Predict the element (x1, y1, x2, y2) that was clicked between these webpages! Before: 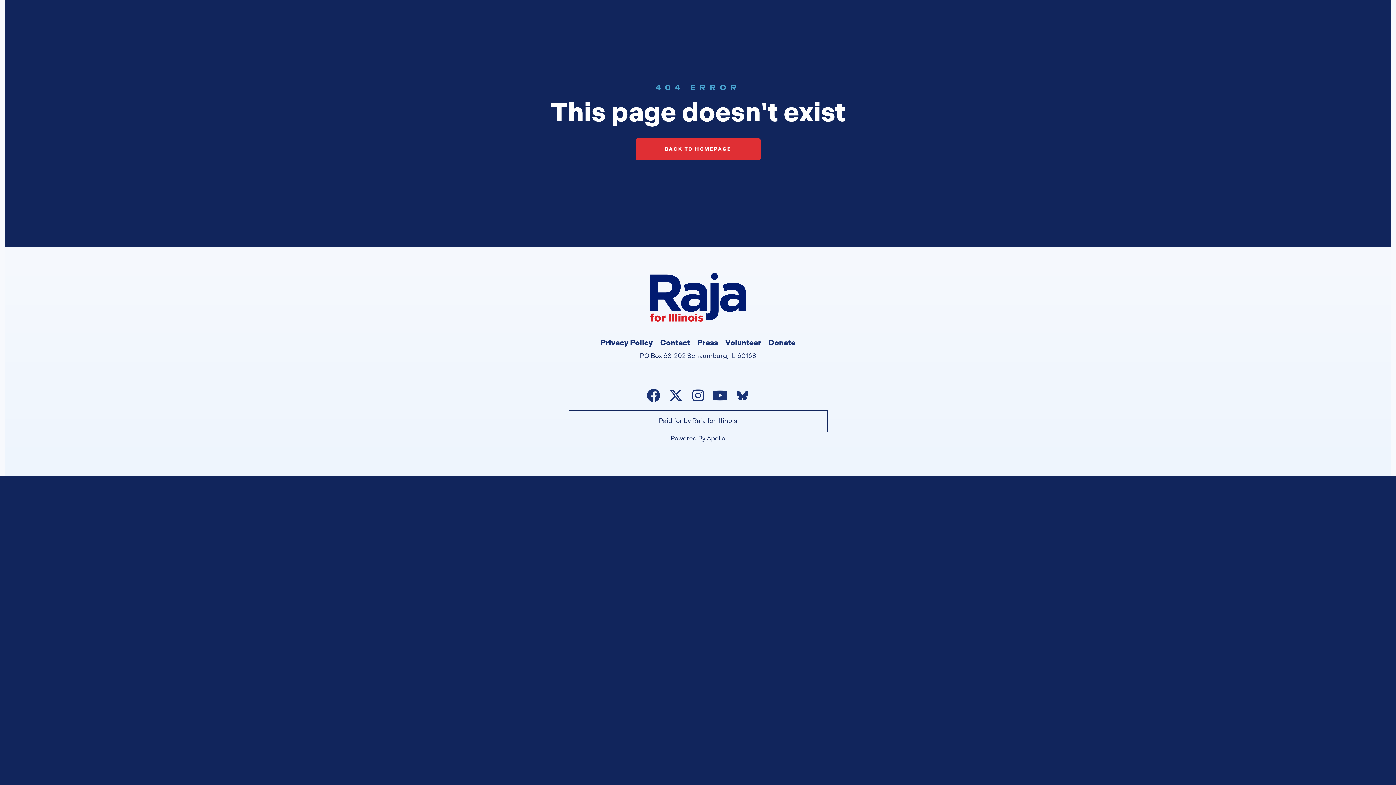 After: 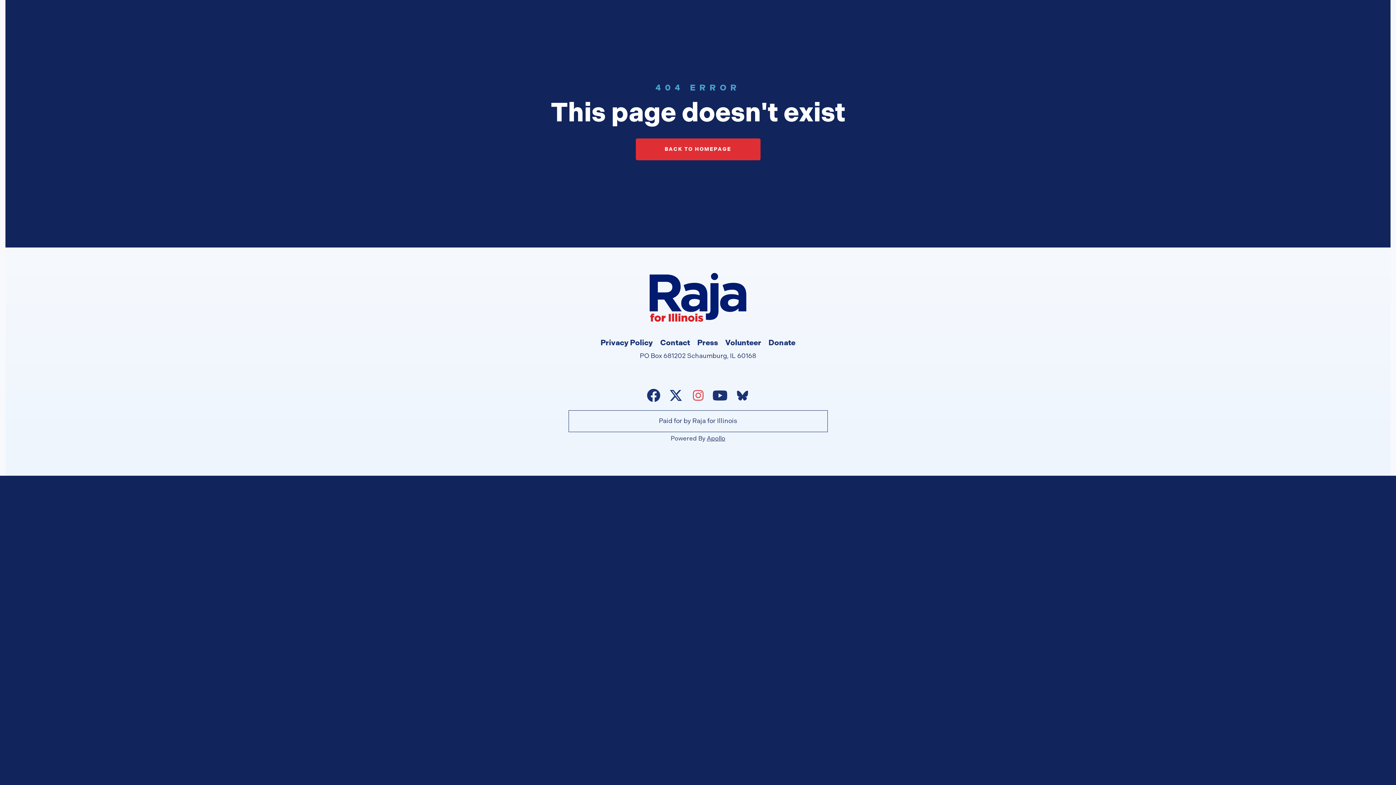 Action: bbox: (687, 384, 709, 406) label: Instagram